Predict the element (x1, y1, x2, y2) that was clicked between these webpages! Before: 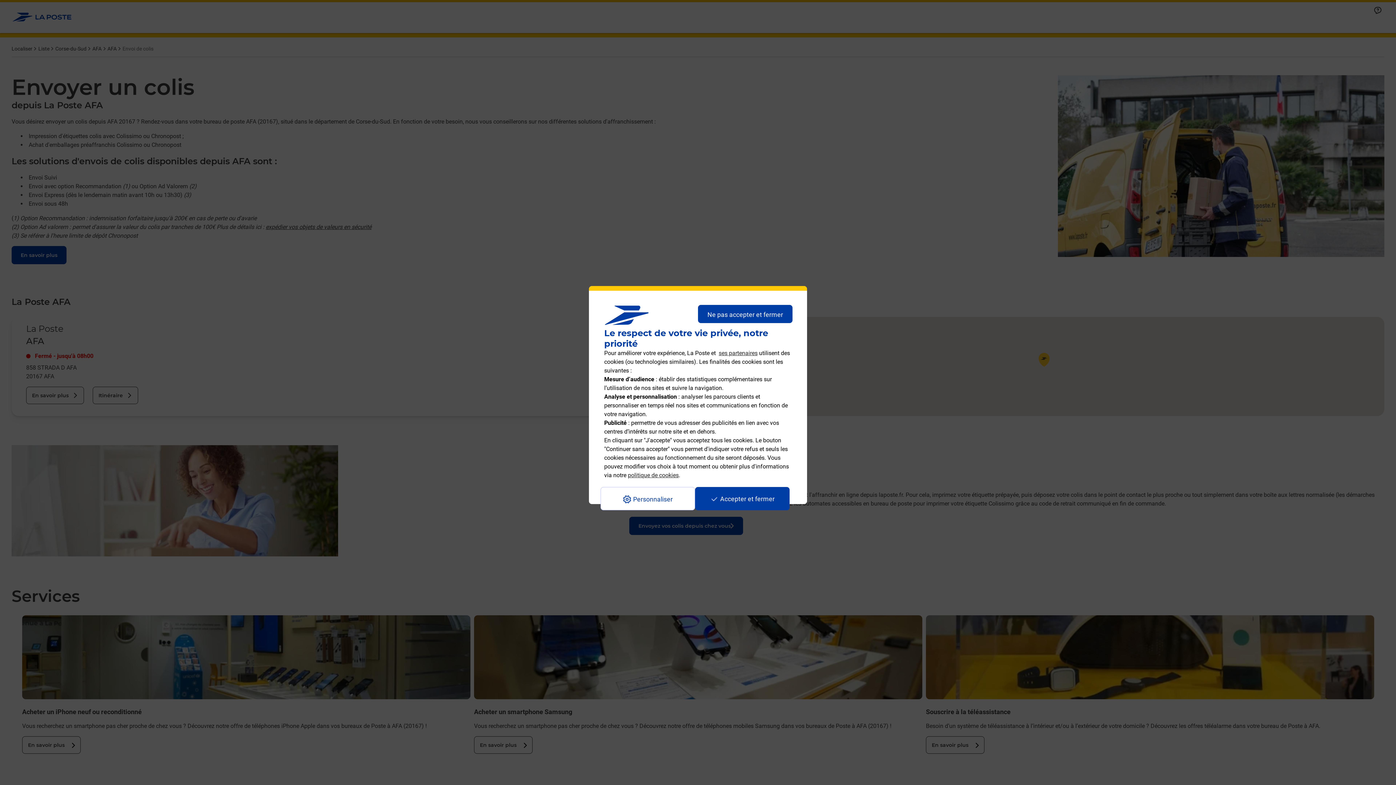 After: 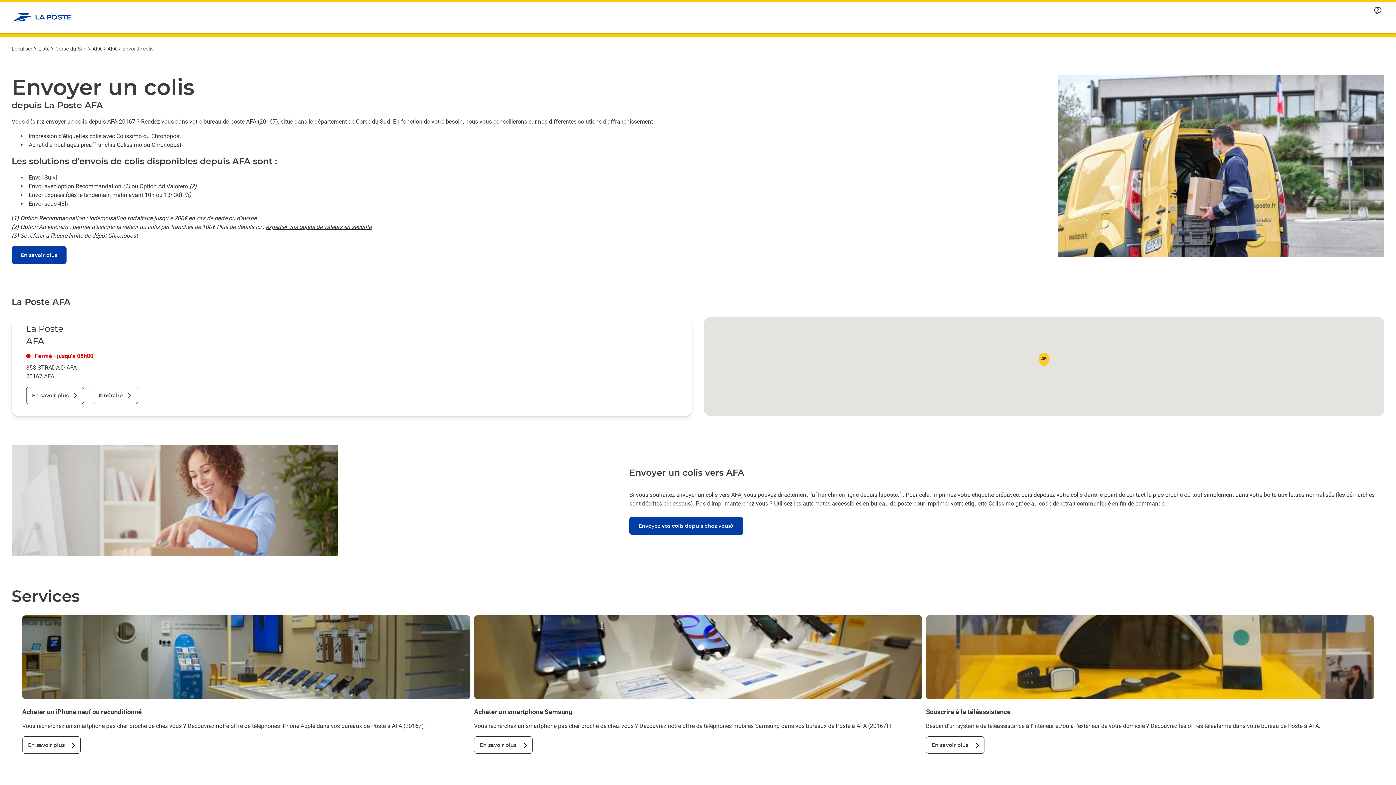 Action: bbox: (695, 487, 789, 510) label: Accepter et fermer